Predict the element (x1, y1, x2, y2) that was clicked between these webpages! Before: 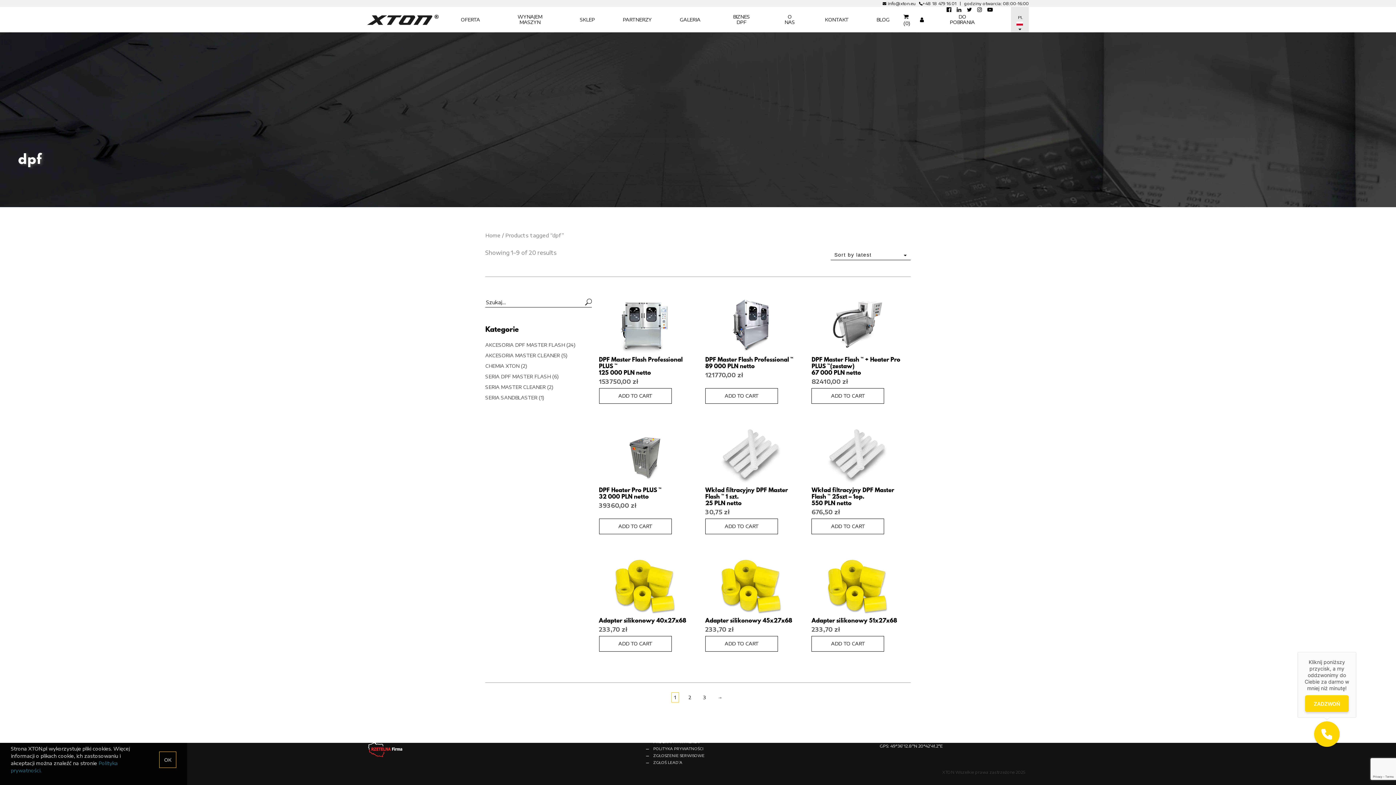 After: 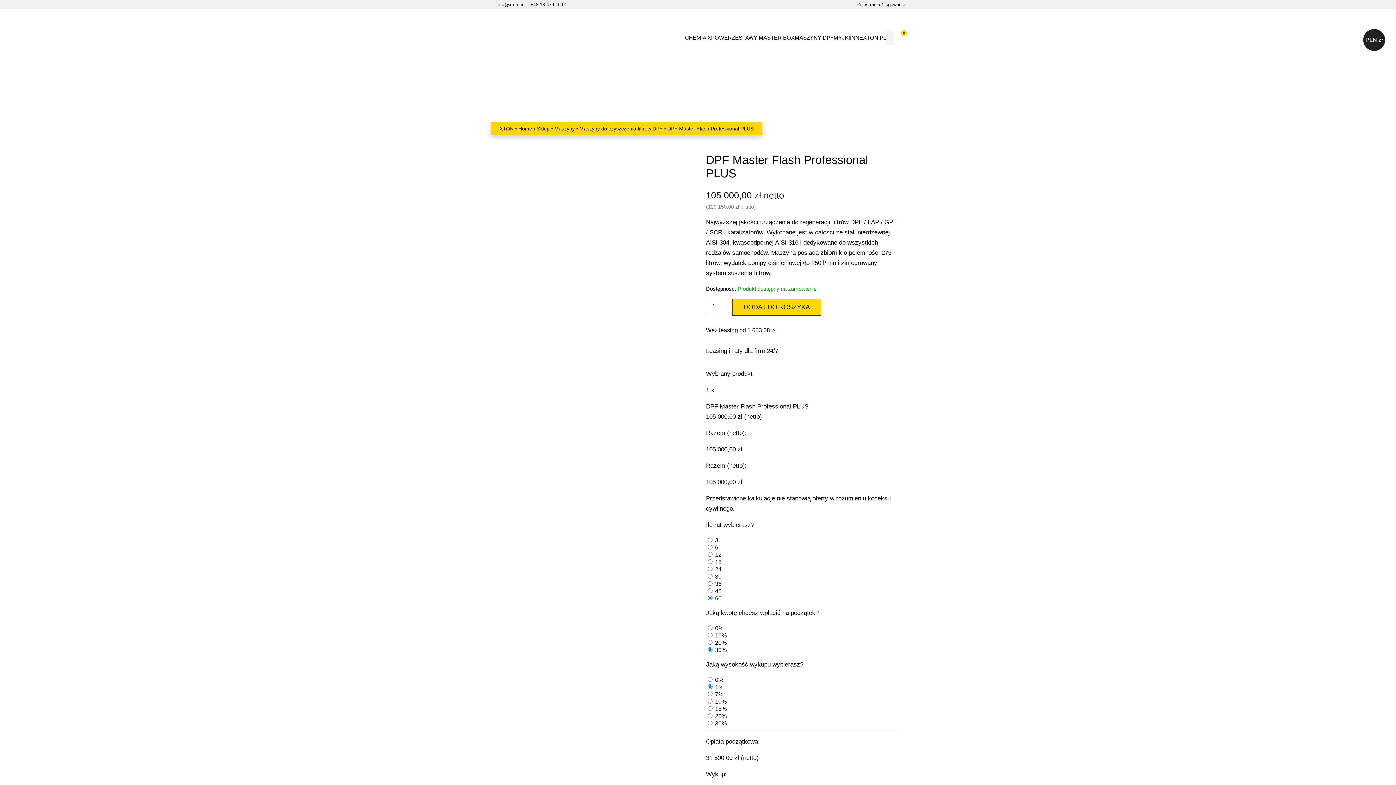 Action: label: DPF Master Flash Professional PLUS ™
125 000 PLN netto
153750,00 zł bbox: (599, 298, 690, 388)